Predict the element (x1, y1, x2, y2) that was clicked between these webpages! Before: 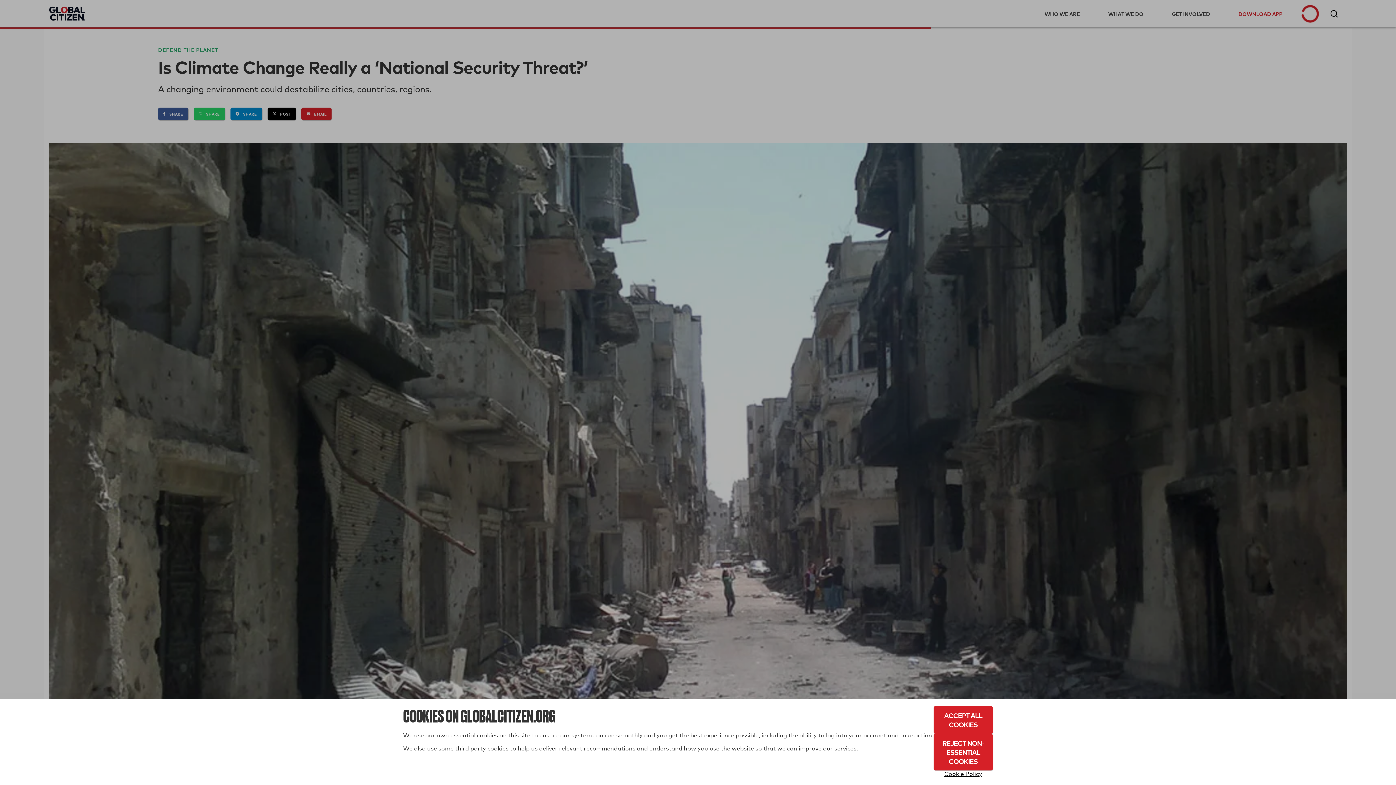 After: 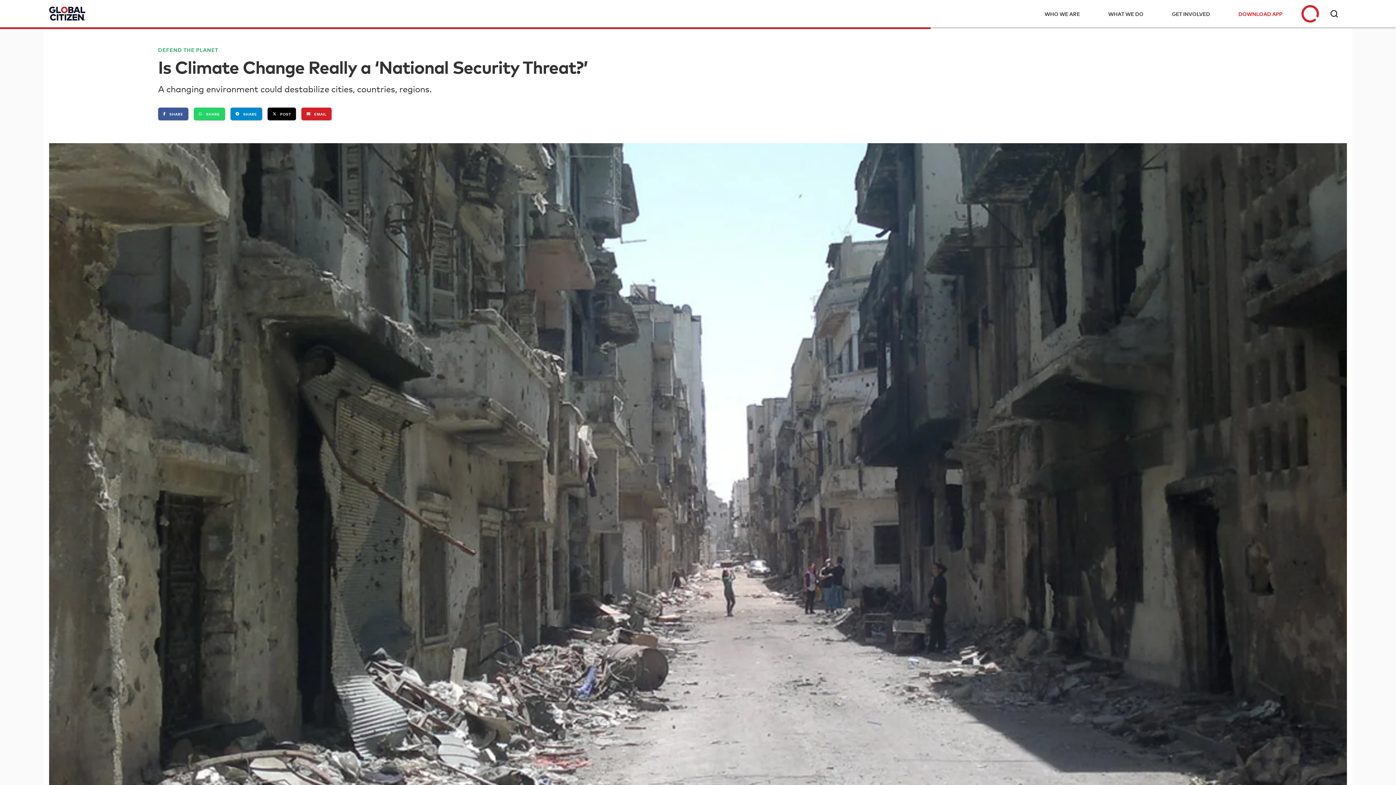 Action: label: Reject Non-Essential Cookies bbox: (933, 734, 993, 770)